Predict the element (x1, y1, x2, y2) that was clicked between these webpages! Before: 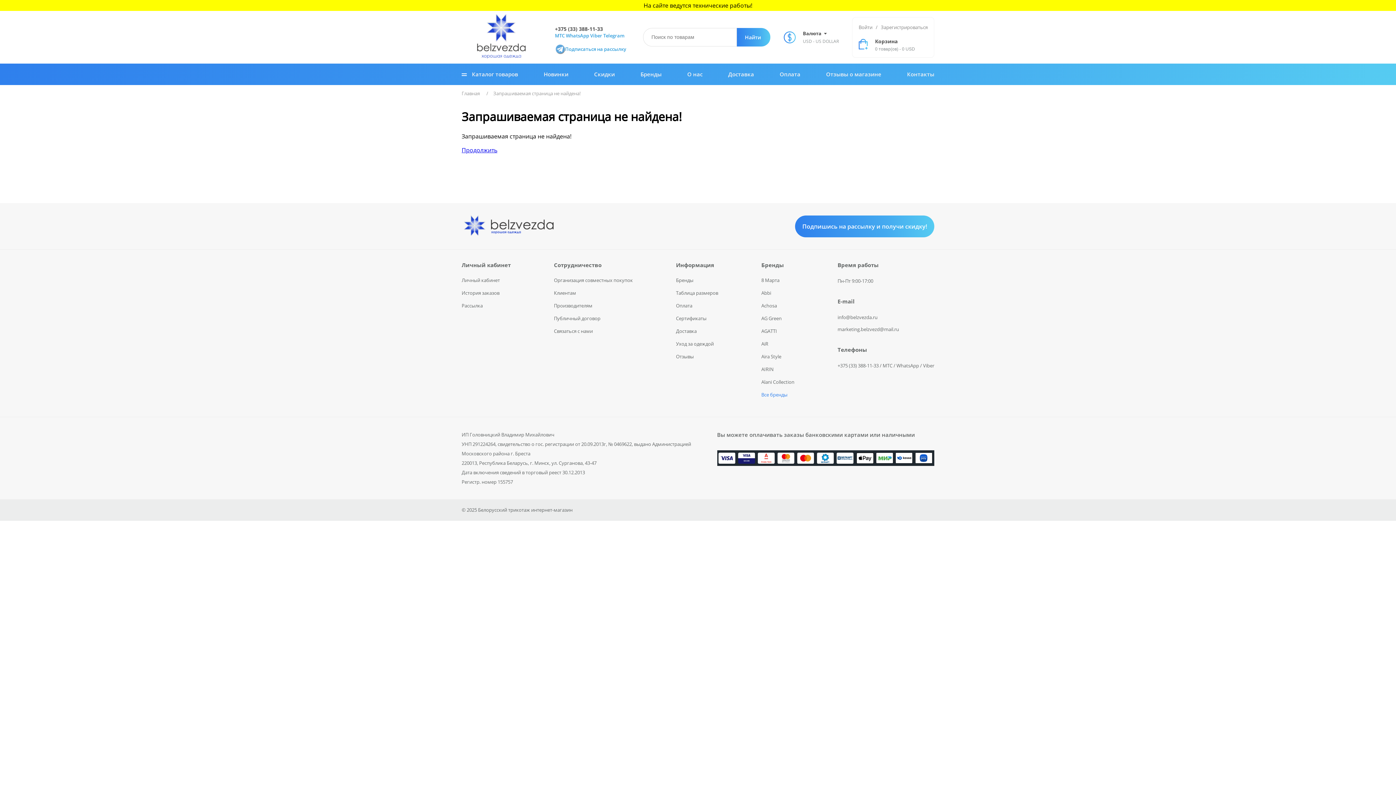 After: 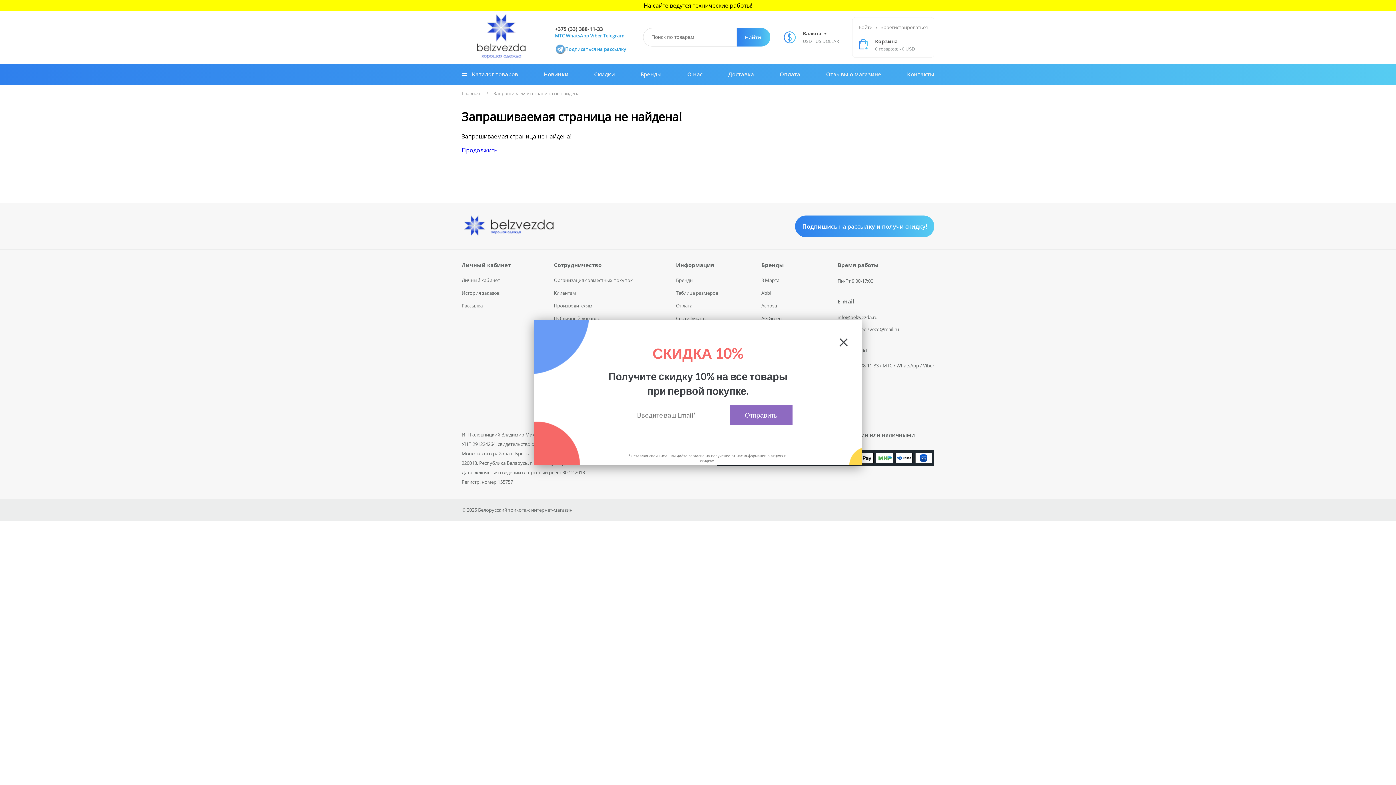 Action: label:  Каталог товаров bbox: (461, 63, 518, 85)